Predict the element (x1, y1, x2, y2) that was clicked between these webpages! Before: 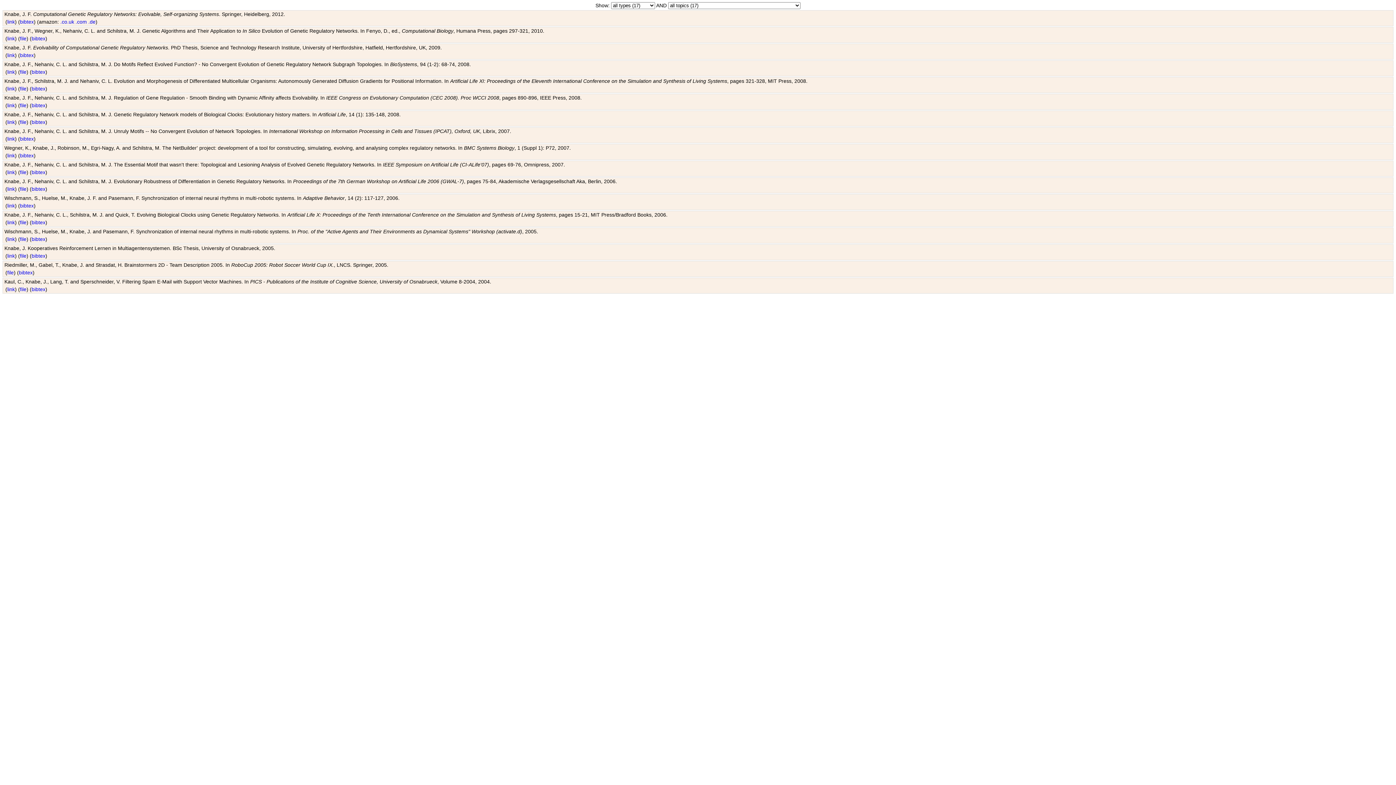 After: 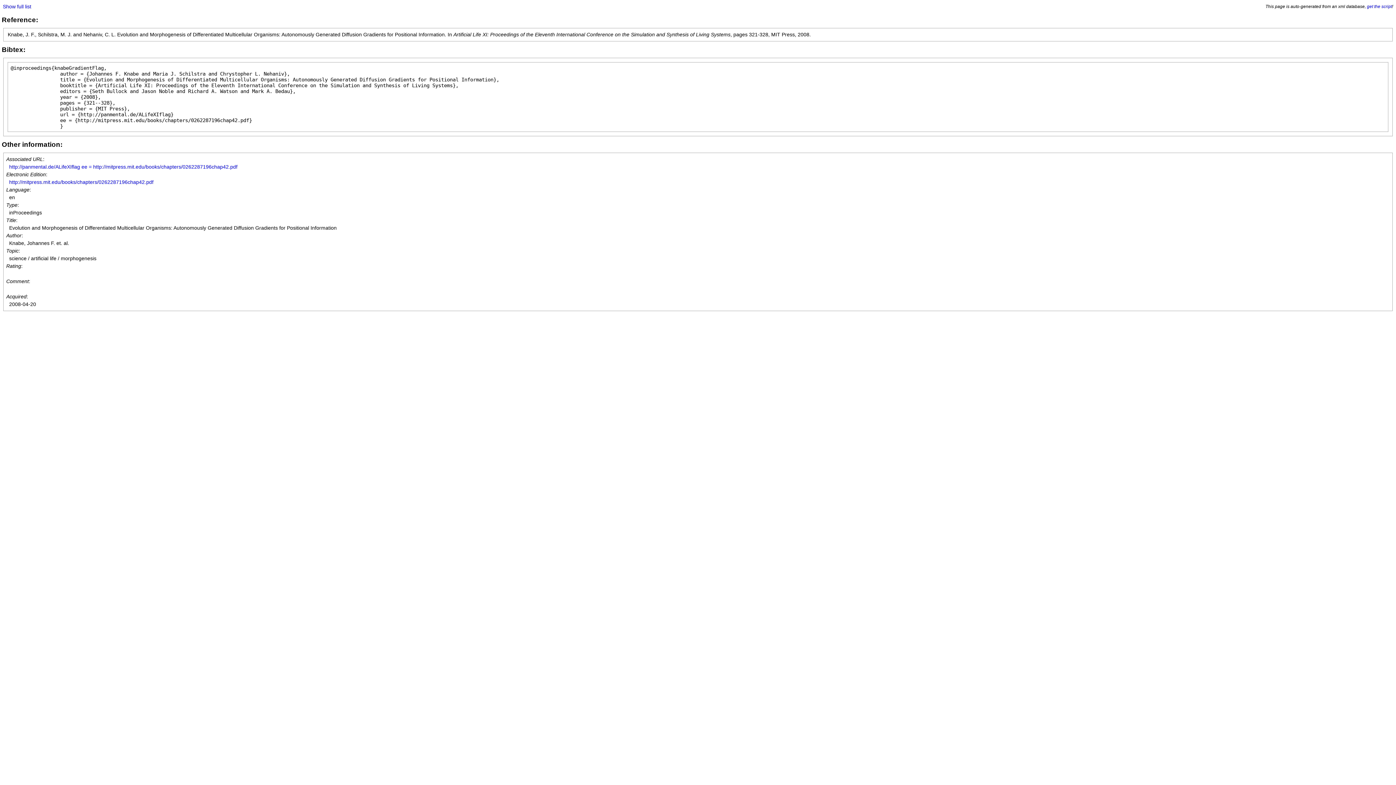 Action: bbox: (31, 85, 45, 91) label: bibtex